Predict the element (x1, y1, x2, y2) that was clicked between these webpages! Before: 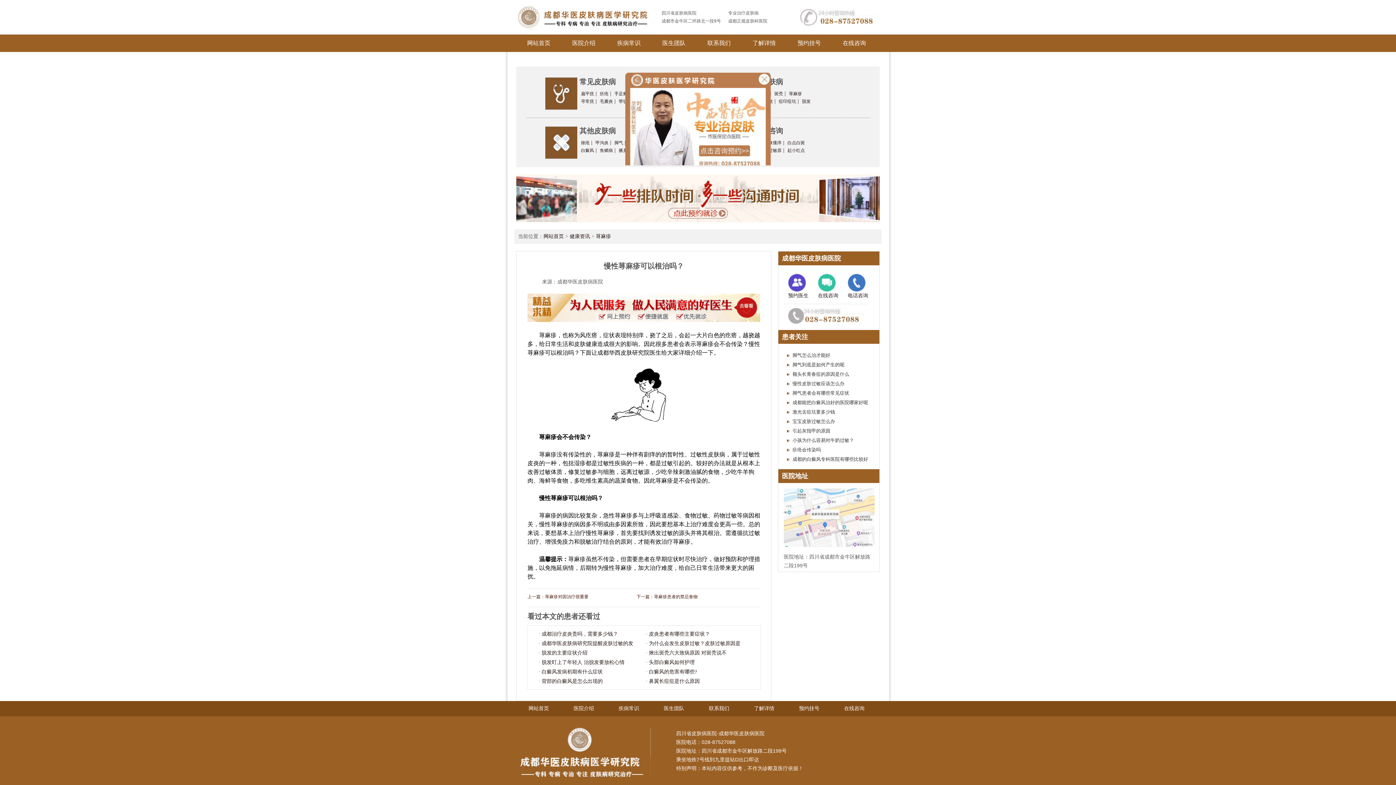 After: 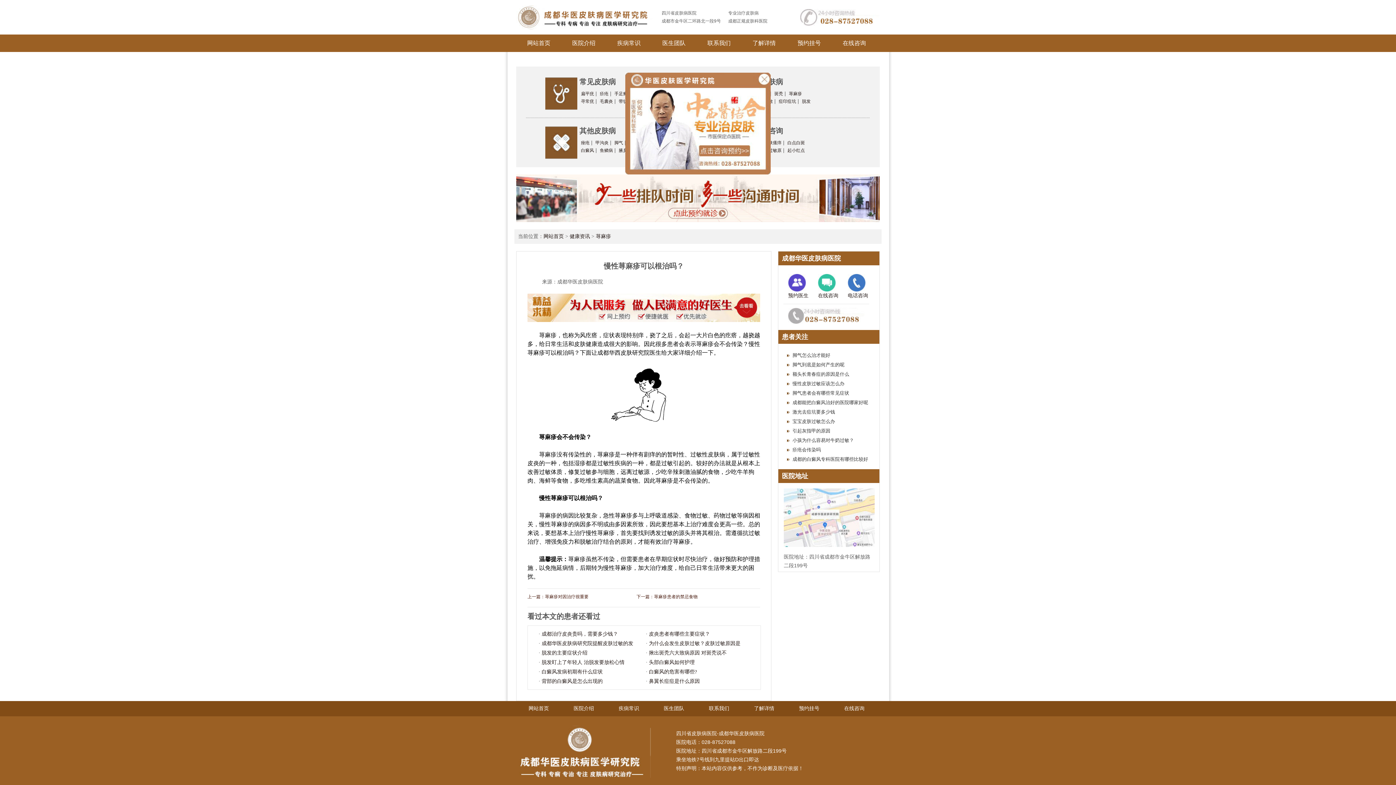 Action: bbox: (625, 72, 770, 174)